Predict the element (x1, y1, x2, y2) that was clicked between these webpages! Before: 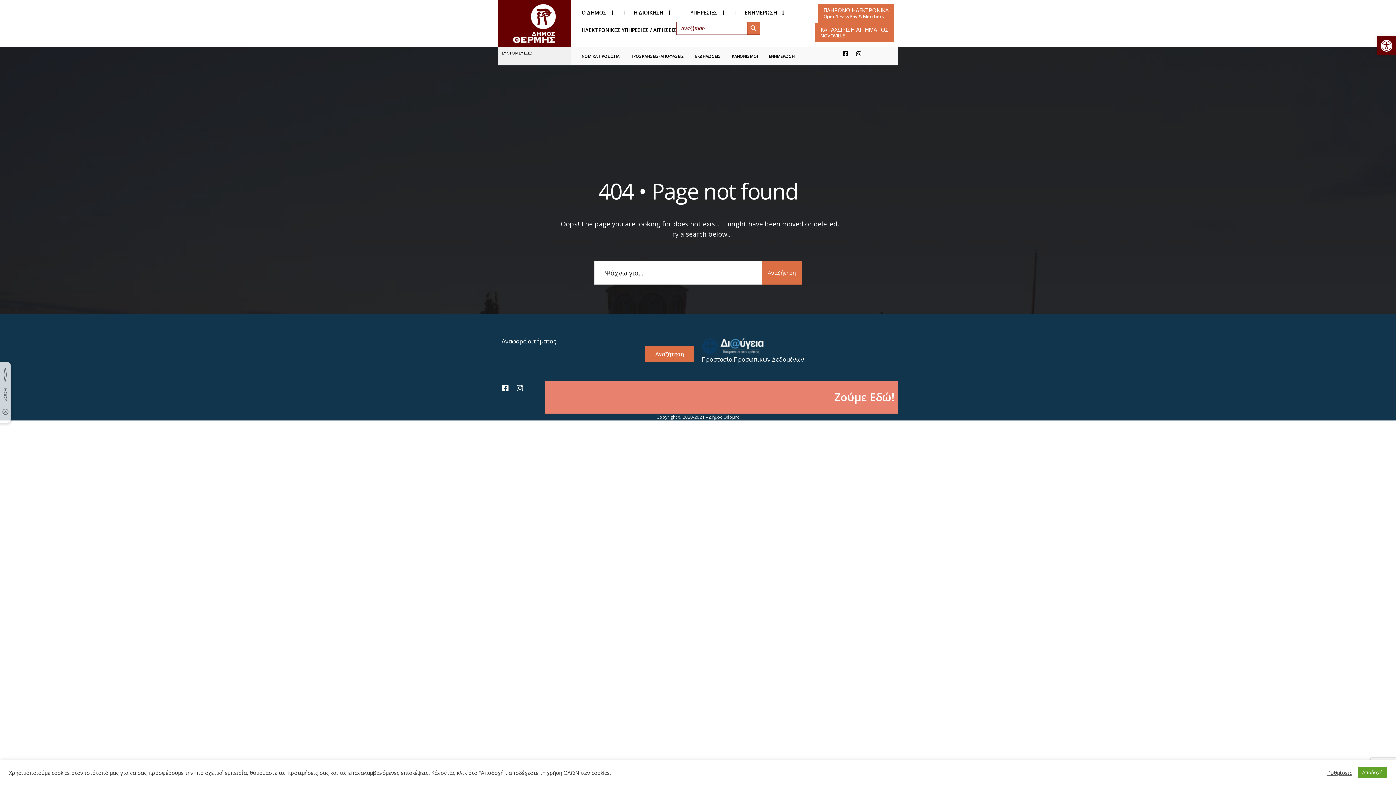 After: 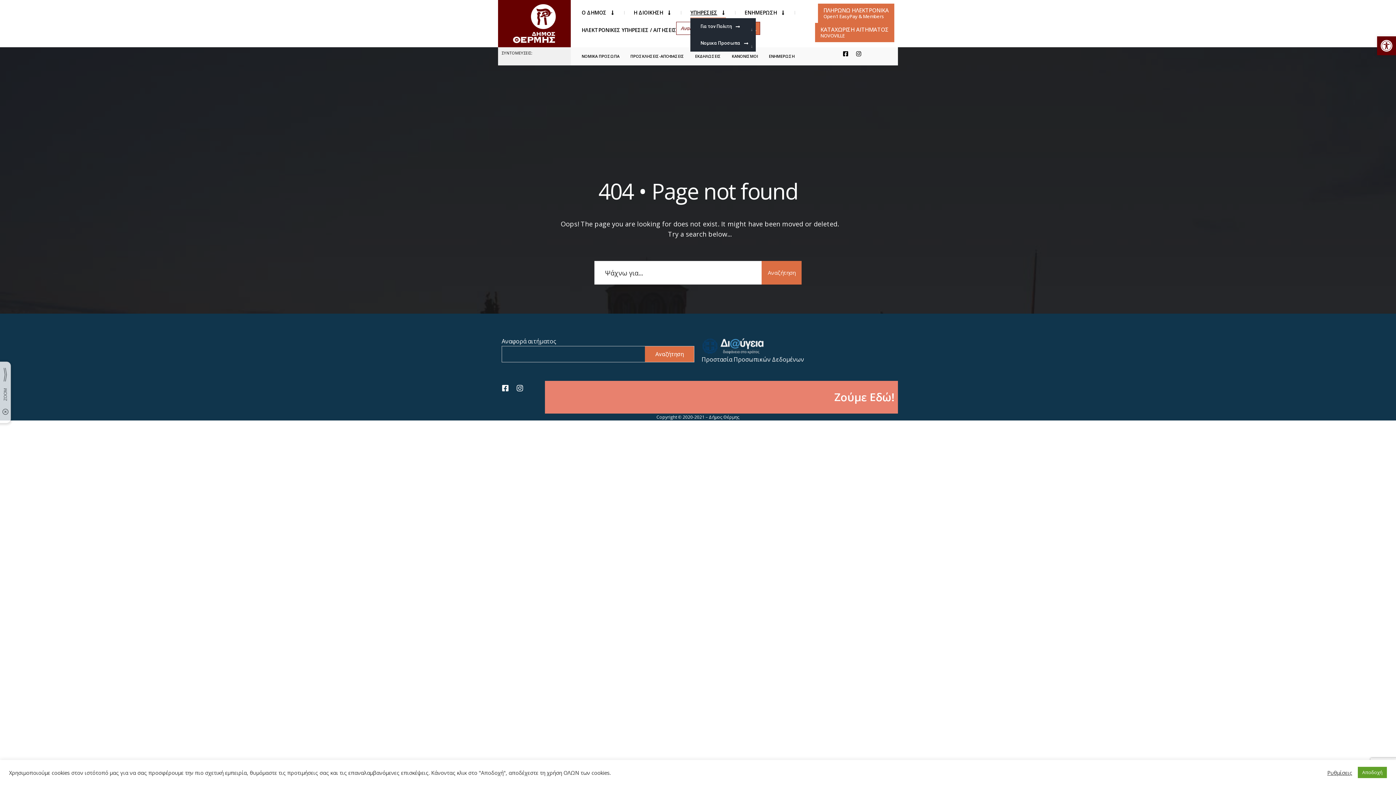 Action: bbox: (690, 7, 726, 18) label: ΥΠΗΡΕΣΙΕΣ